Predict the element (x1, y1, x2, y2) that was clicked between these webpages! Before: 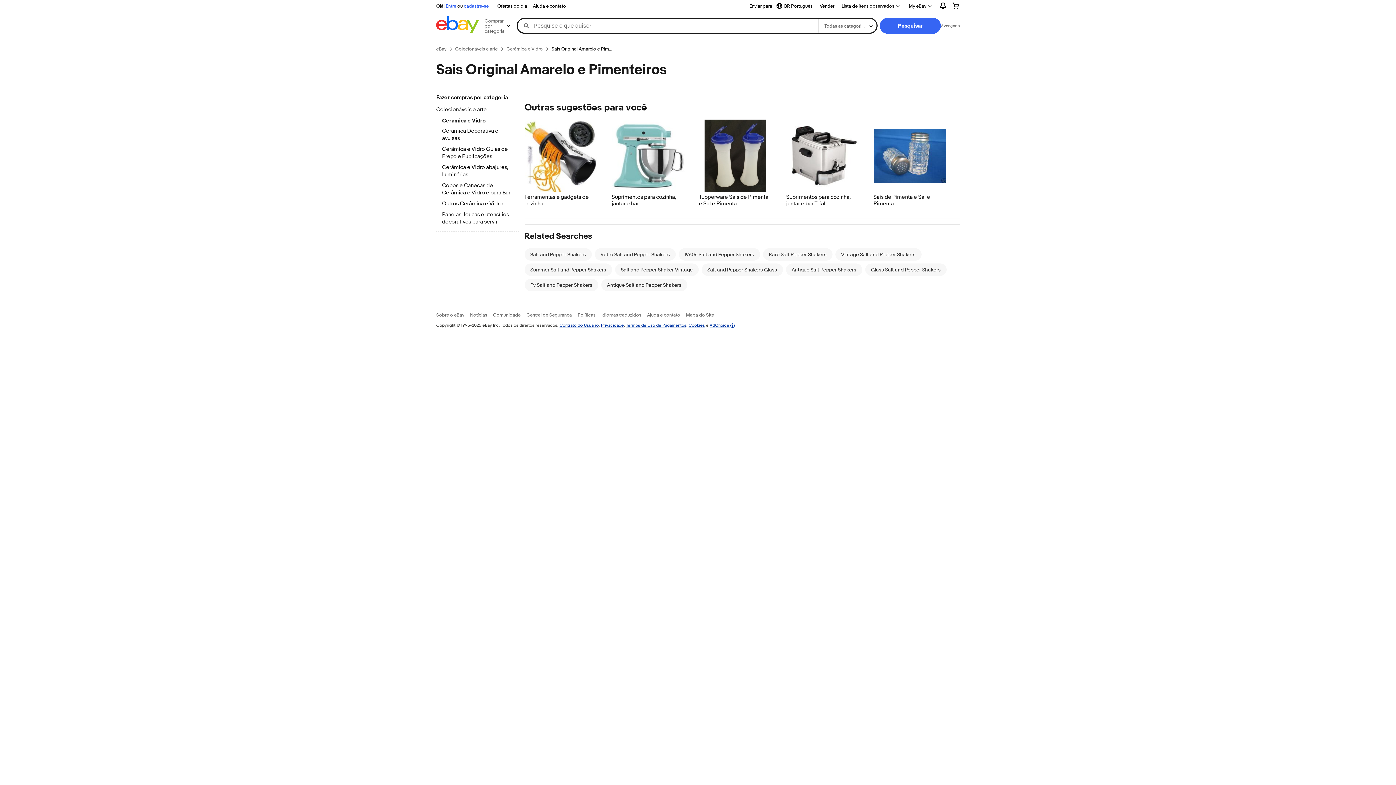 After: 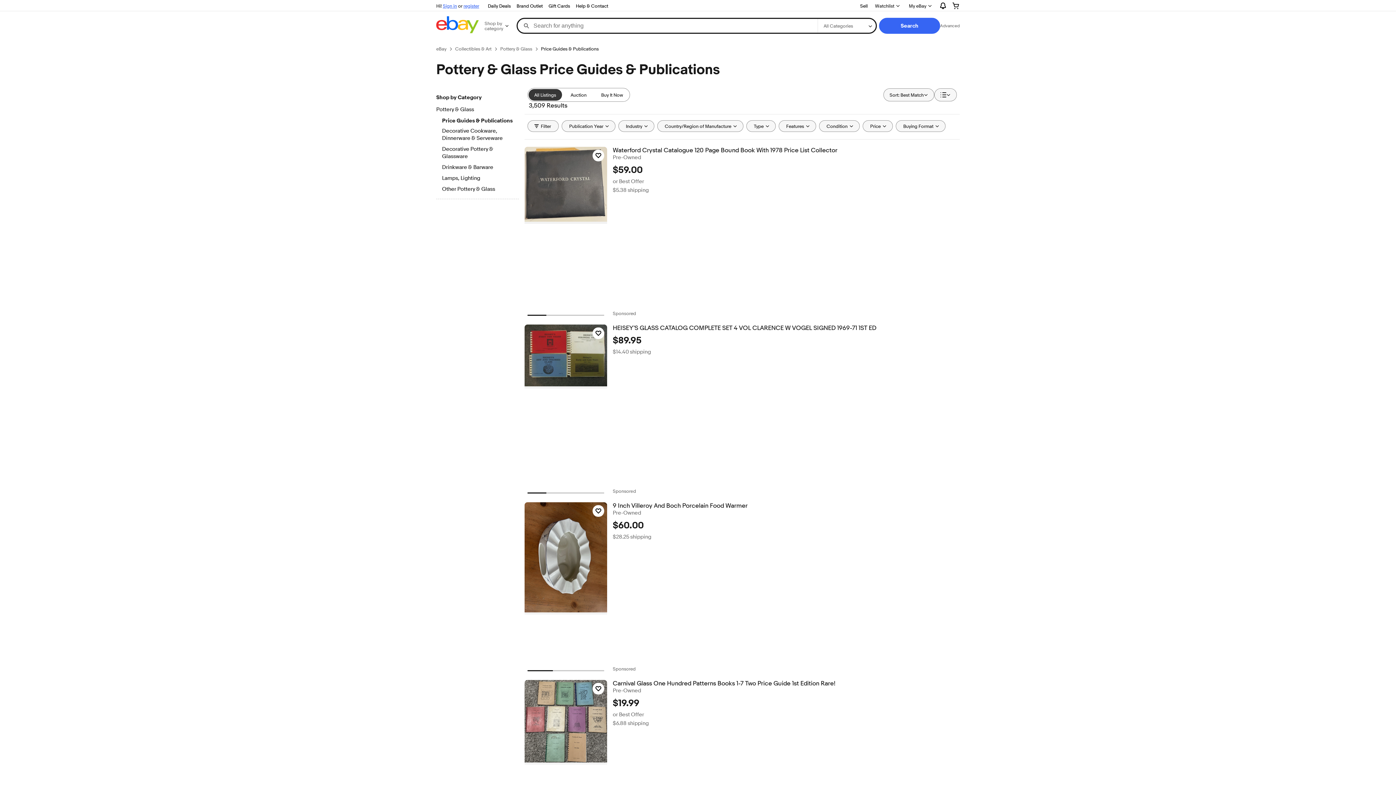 Action: label: Cerâmica e Vidro Guias de Preço e Publicações bbox: (442, 145, 512, 161)